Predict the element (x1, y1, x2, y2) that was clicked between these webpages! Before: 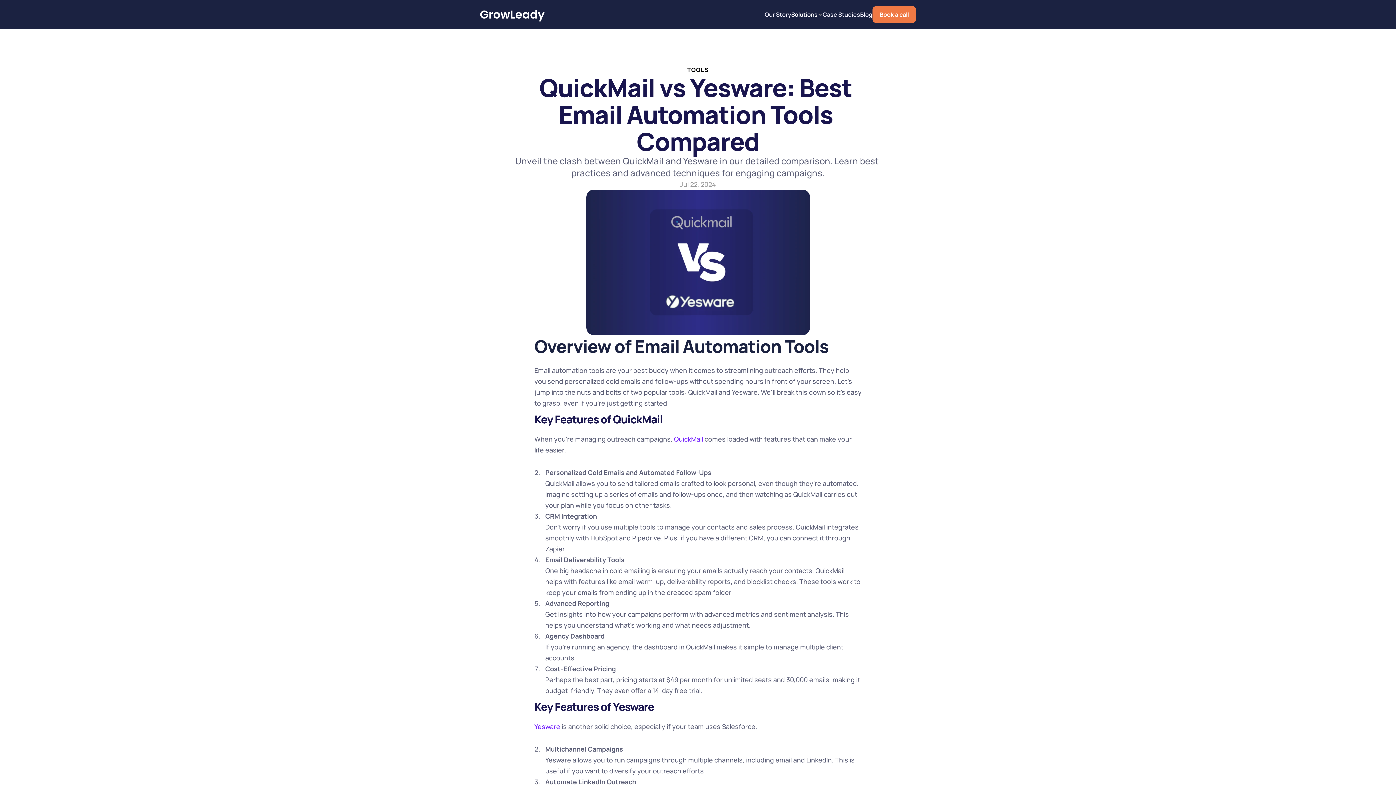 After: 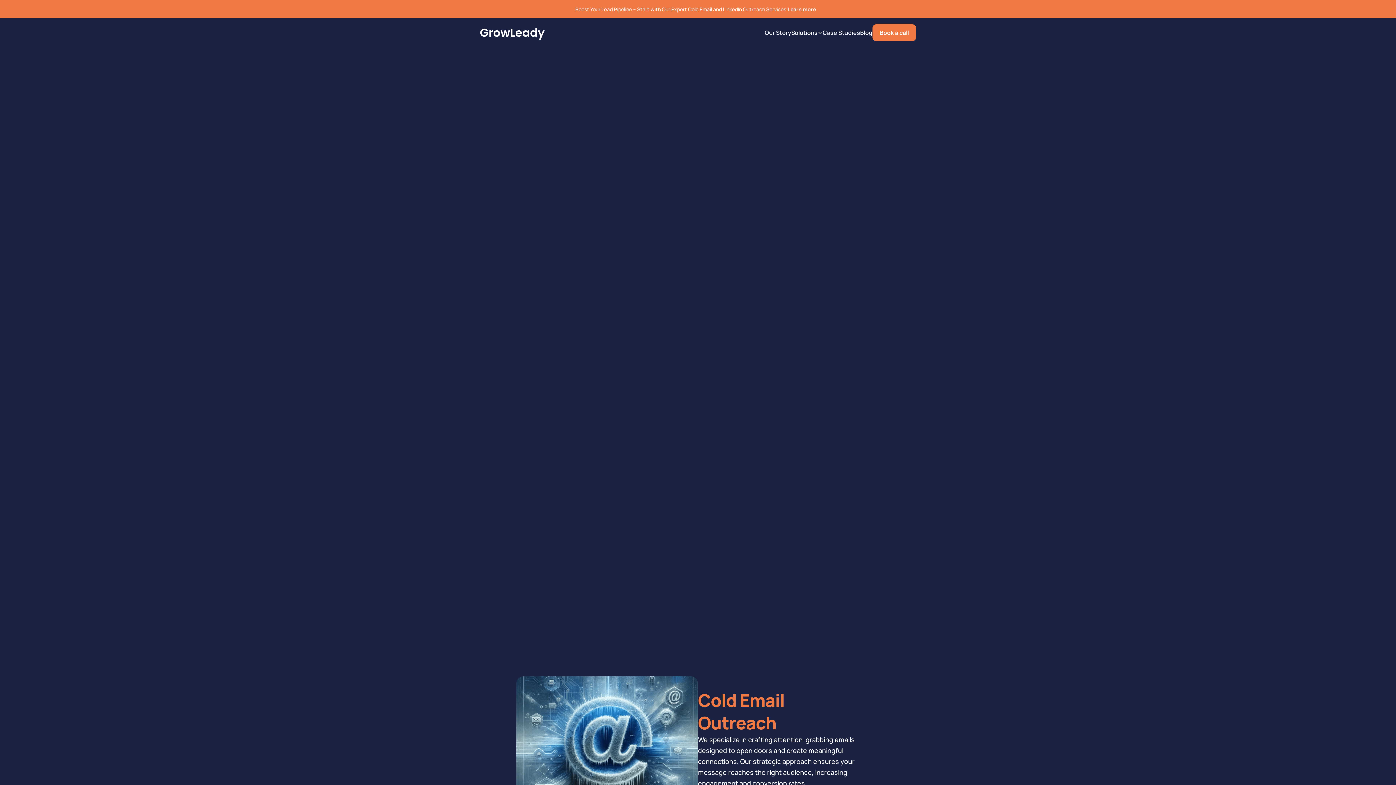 Action: bbox: (480, 1, 551, 27)